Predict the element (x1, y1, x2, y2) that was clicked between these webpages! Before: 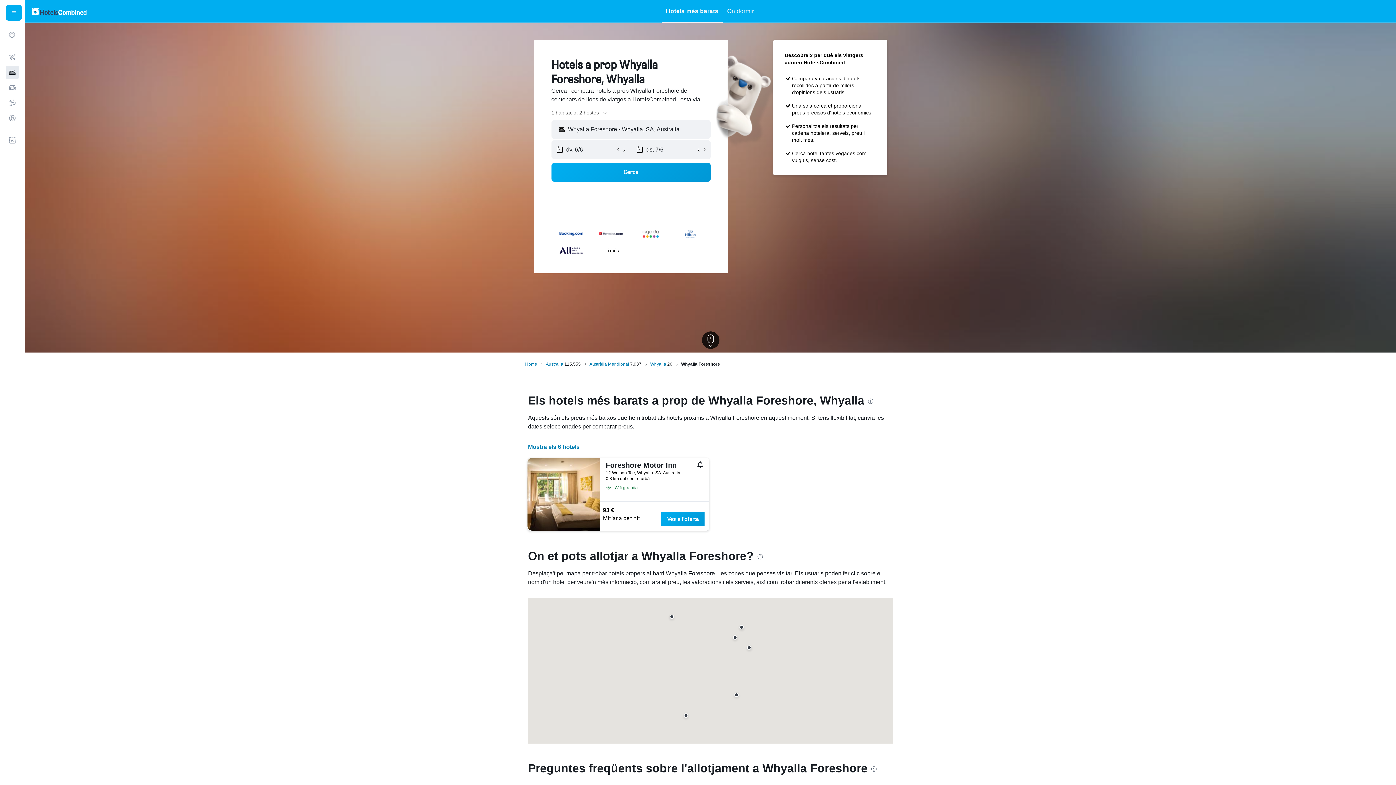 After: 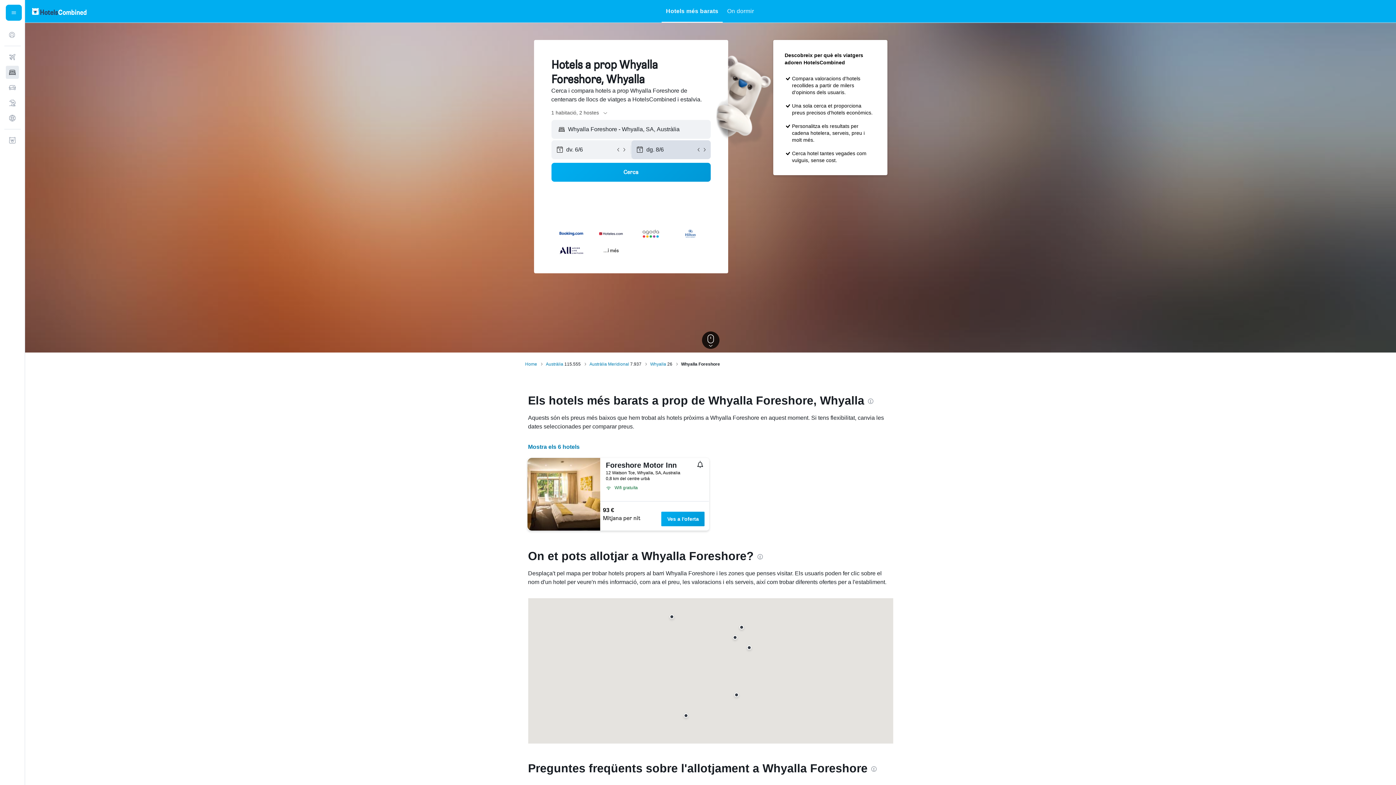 Action: bbox: (701, 146, 707, 152)